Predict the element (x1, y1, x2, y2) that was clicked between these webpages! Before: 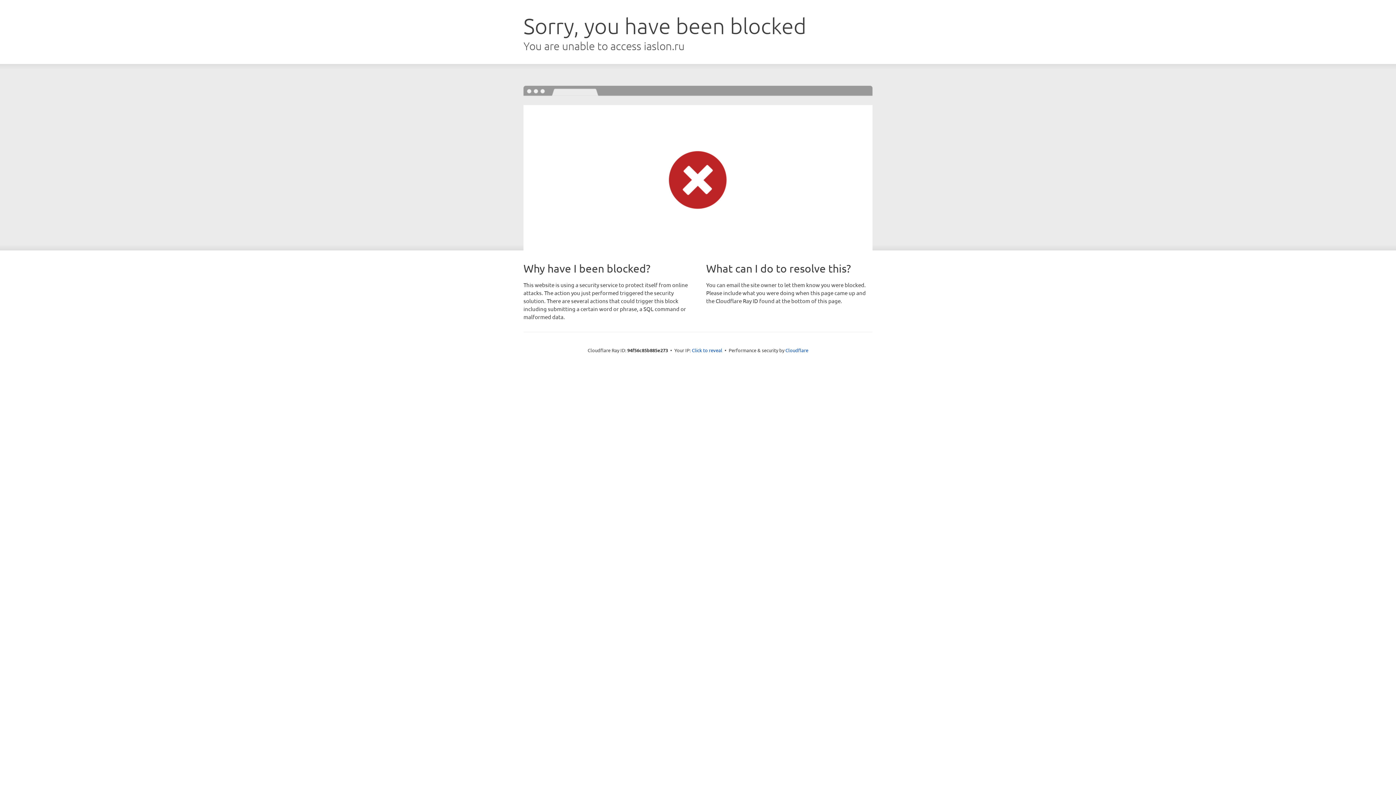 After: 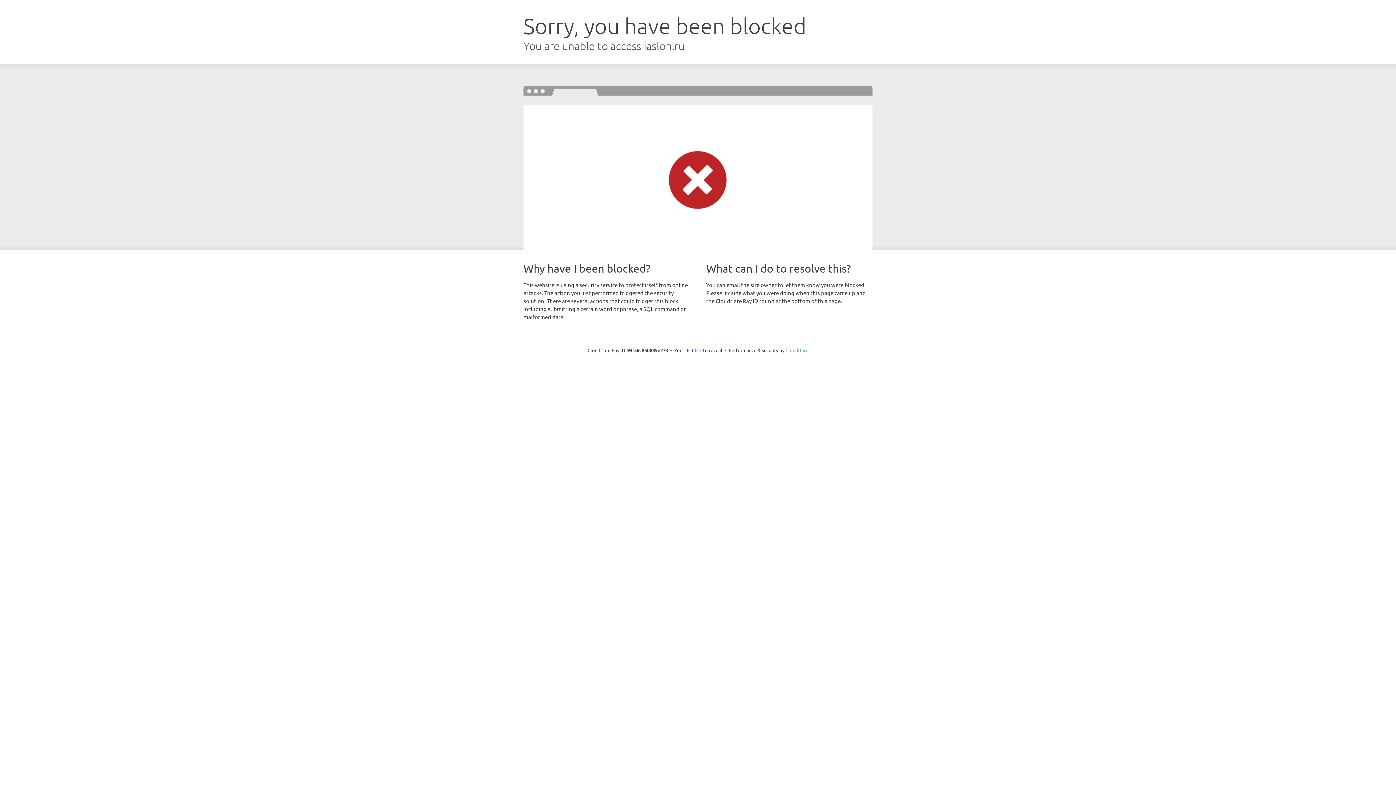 Action: bbox: (785, 347, 808, 353) label: Cloudflare